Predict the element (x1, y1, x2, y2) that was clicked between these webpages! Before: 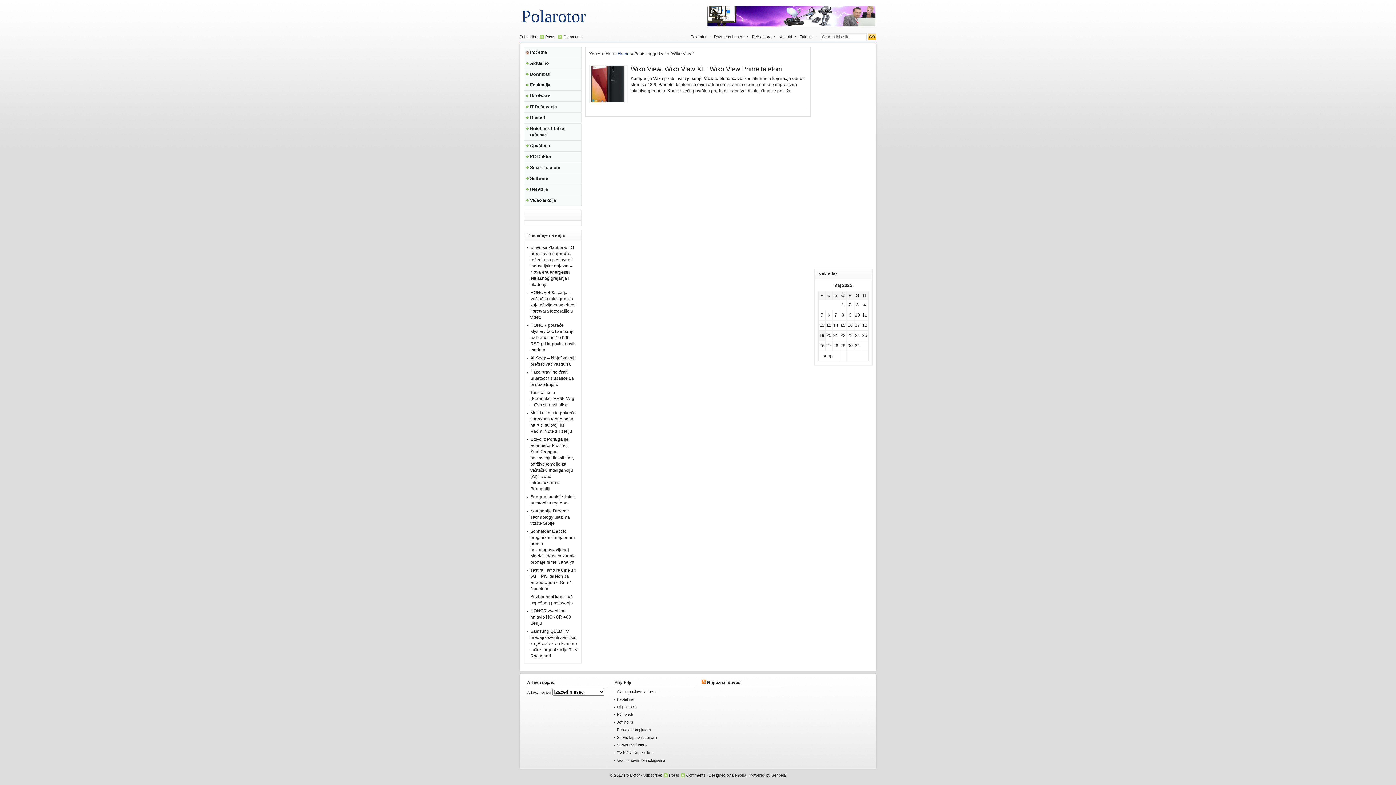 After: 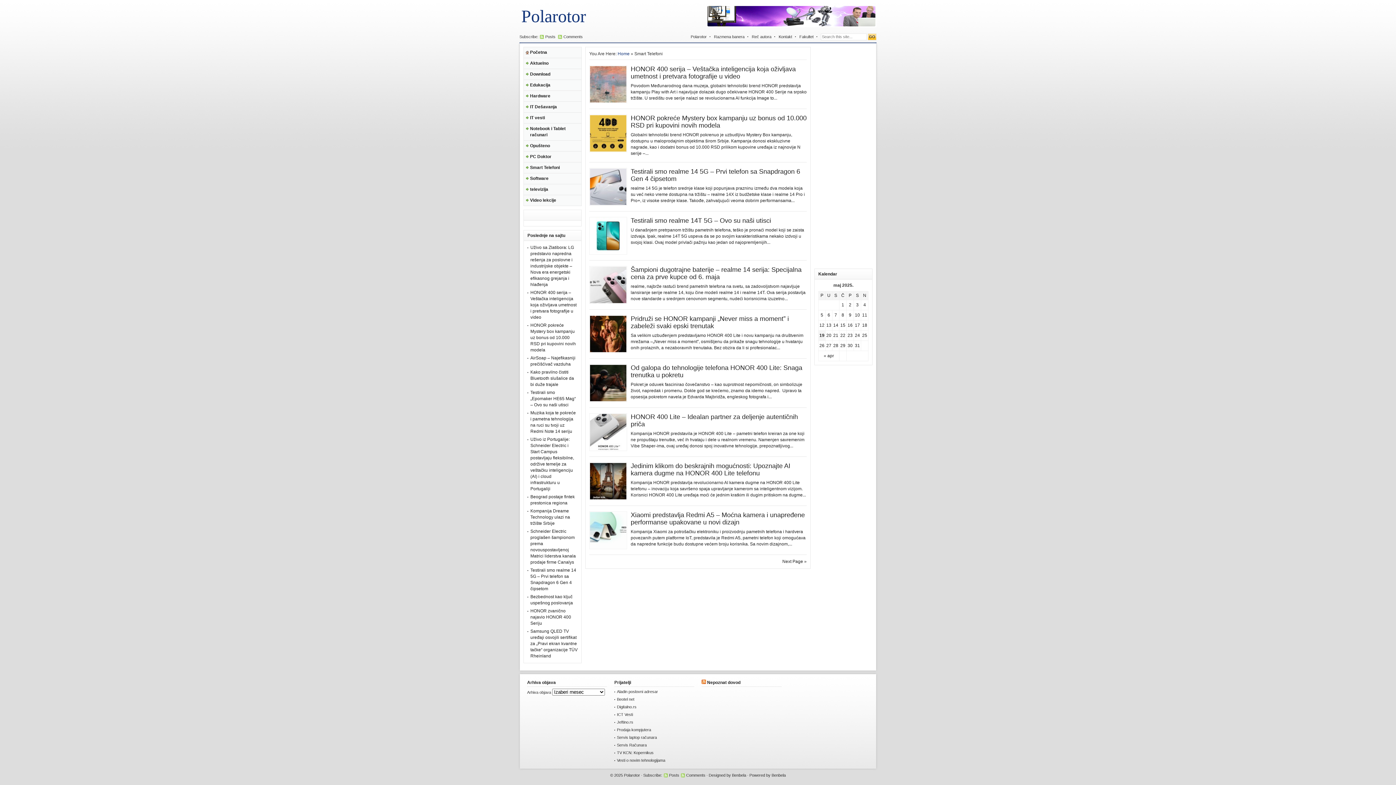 Action: bbox: (523, 162, 581, 173) label: Smart Telefoni